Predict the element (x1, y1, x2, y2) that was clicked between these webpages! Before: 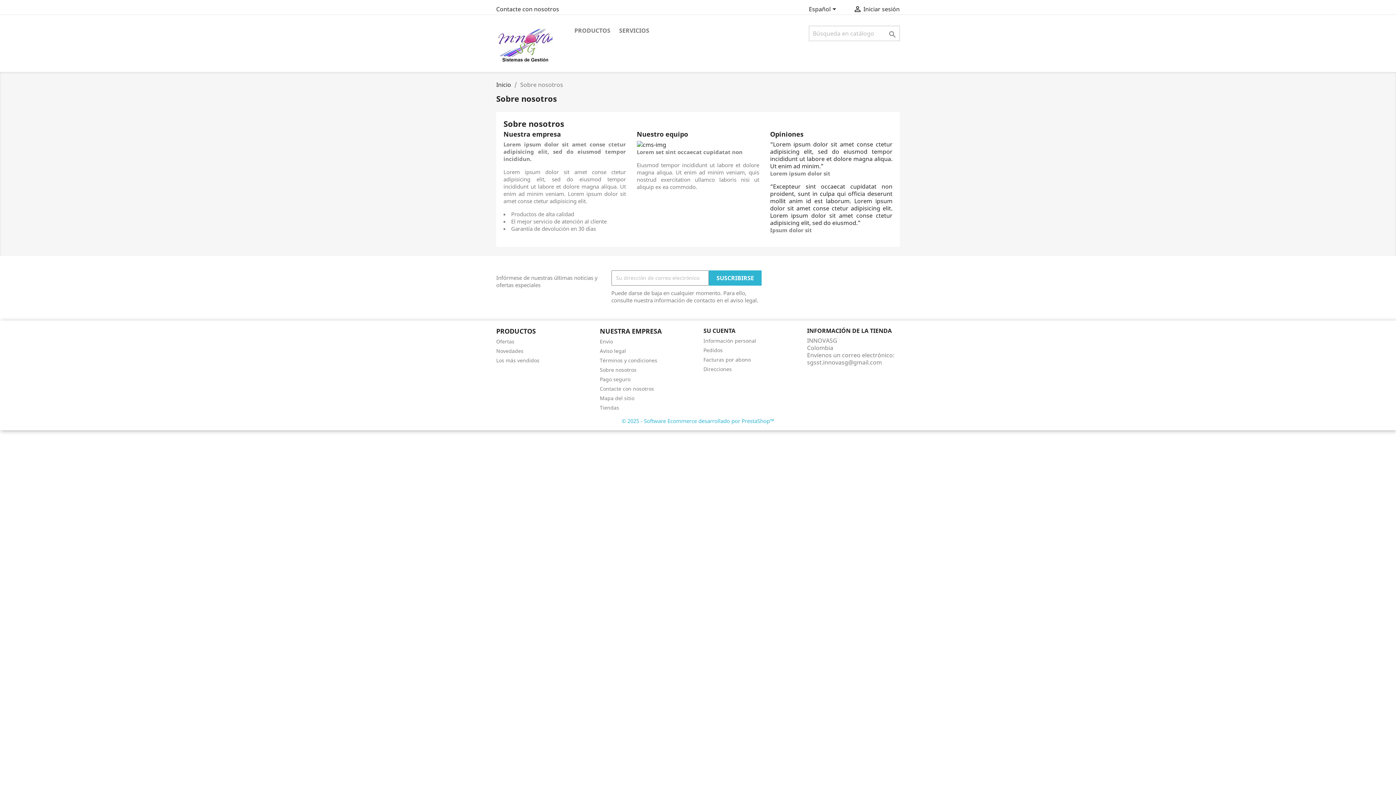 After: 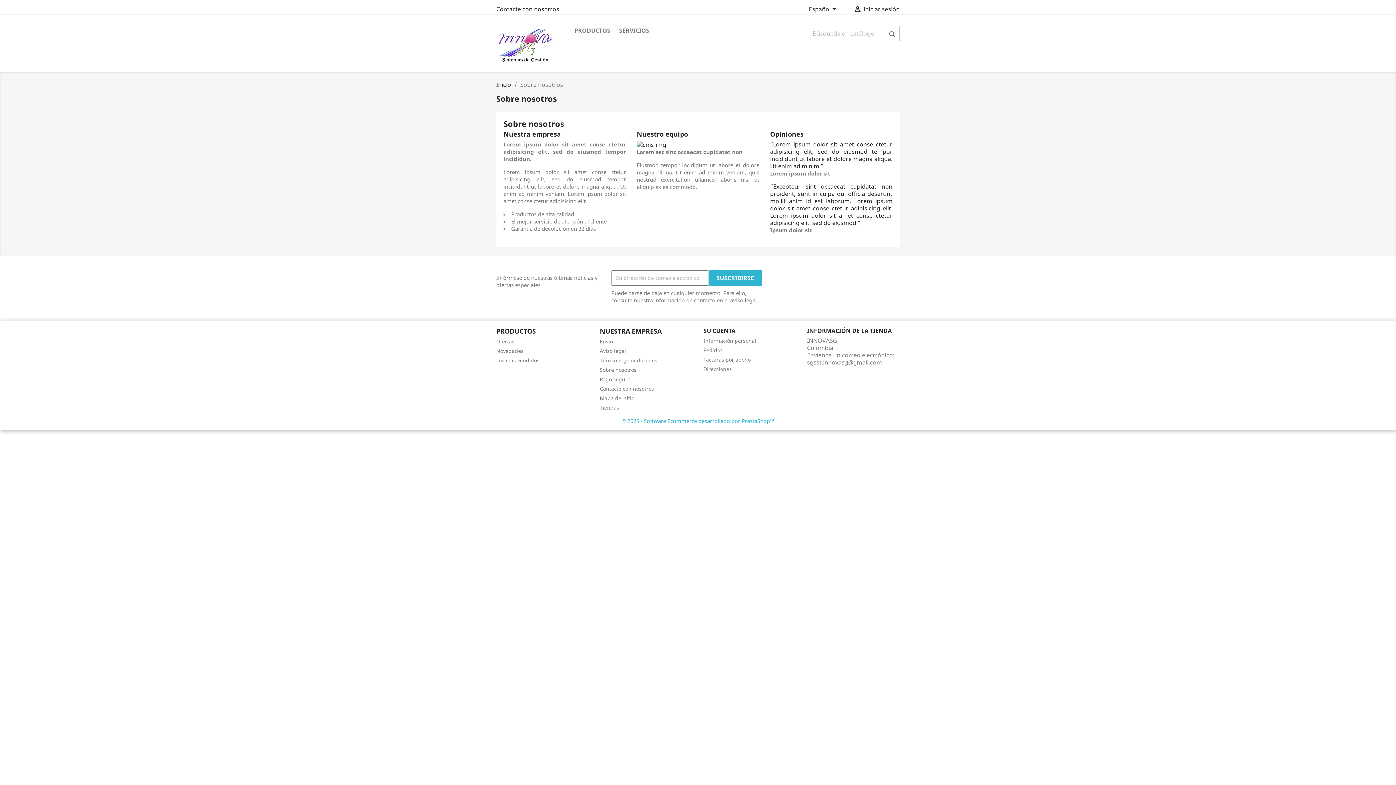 Action: bbox: (600, 366, 636, 373) label: Sobre nosotros